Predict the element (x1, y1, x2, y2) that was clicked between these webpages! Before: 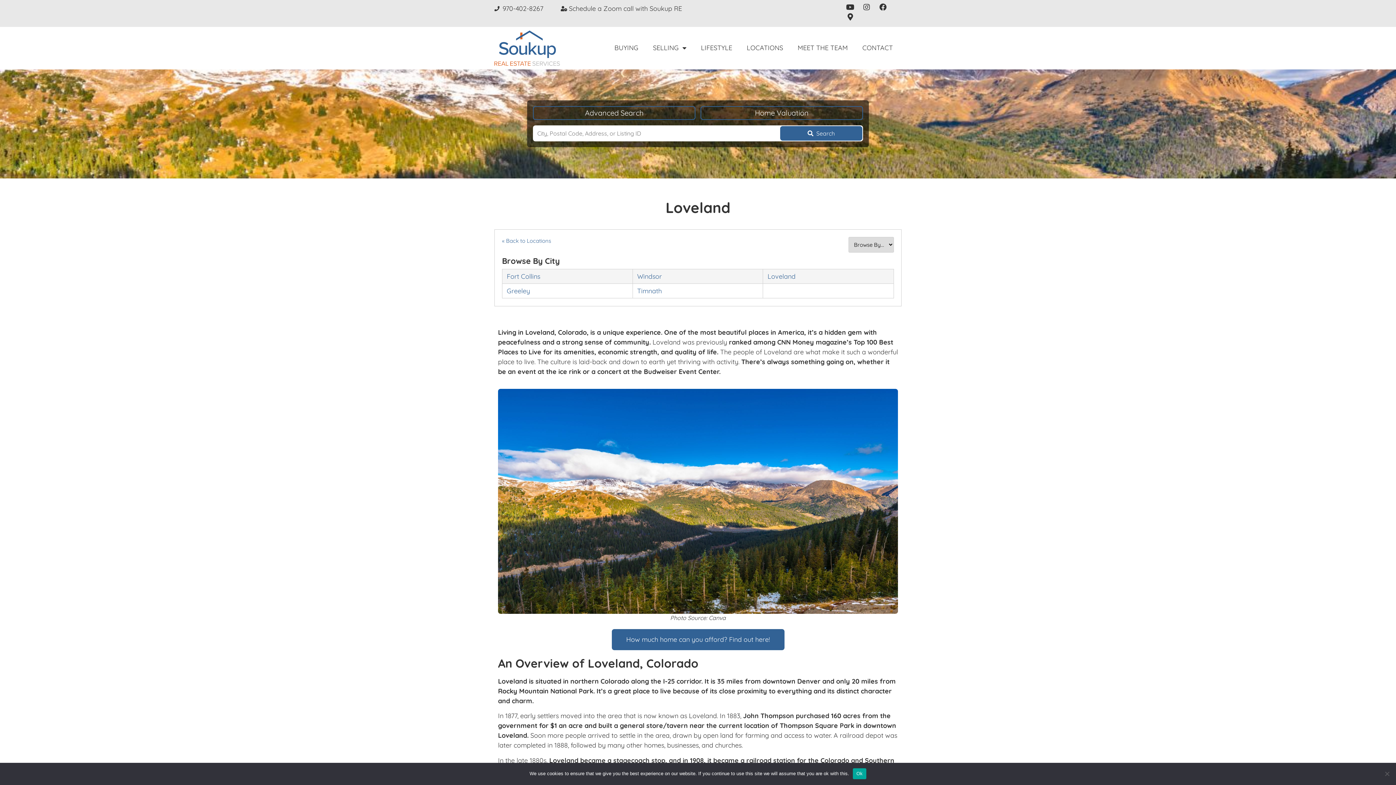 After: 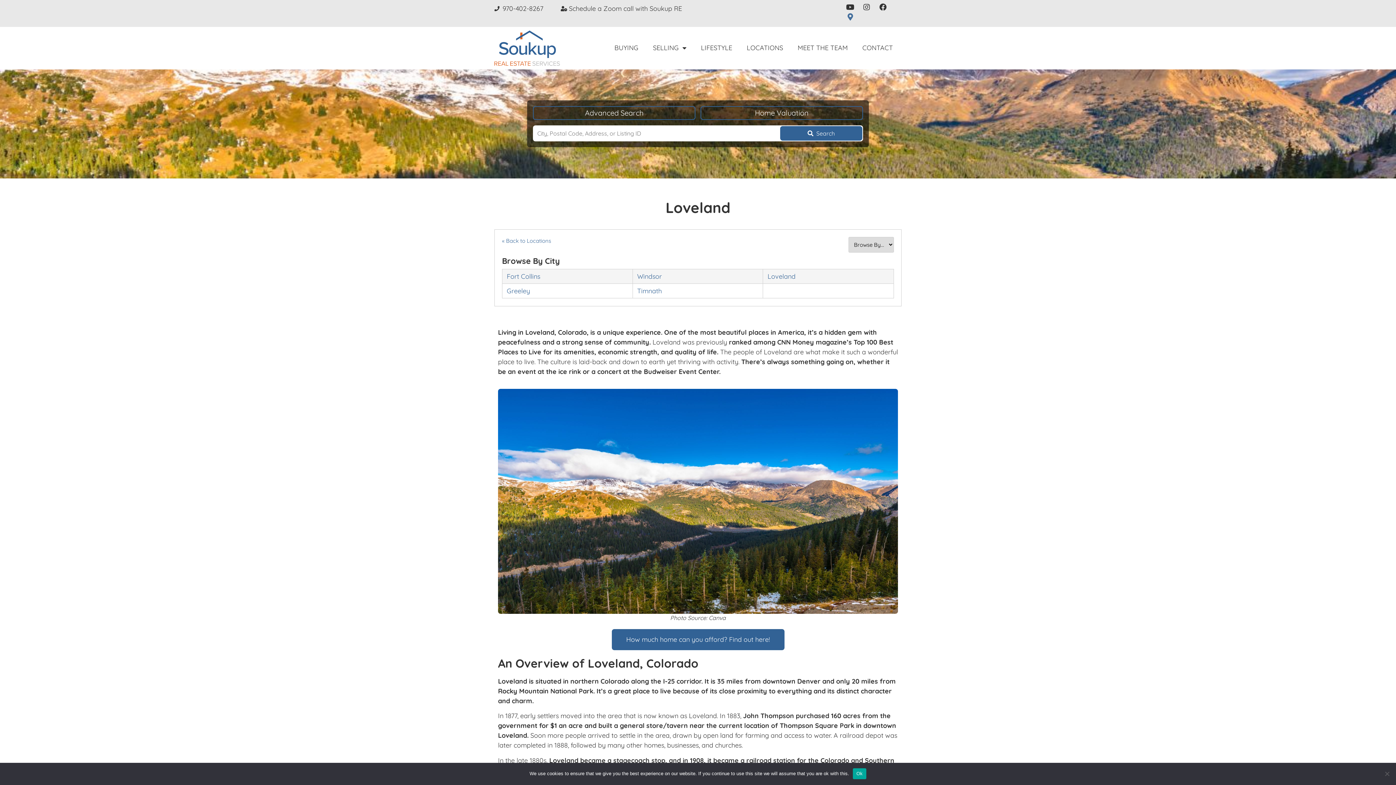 Action: label: Map-marker-alt bbox: (846, 13, 854, 20)